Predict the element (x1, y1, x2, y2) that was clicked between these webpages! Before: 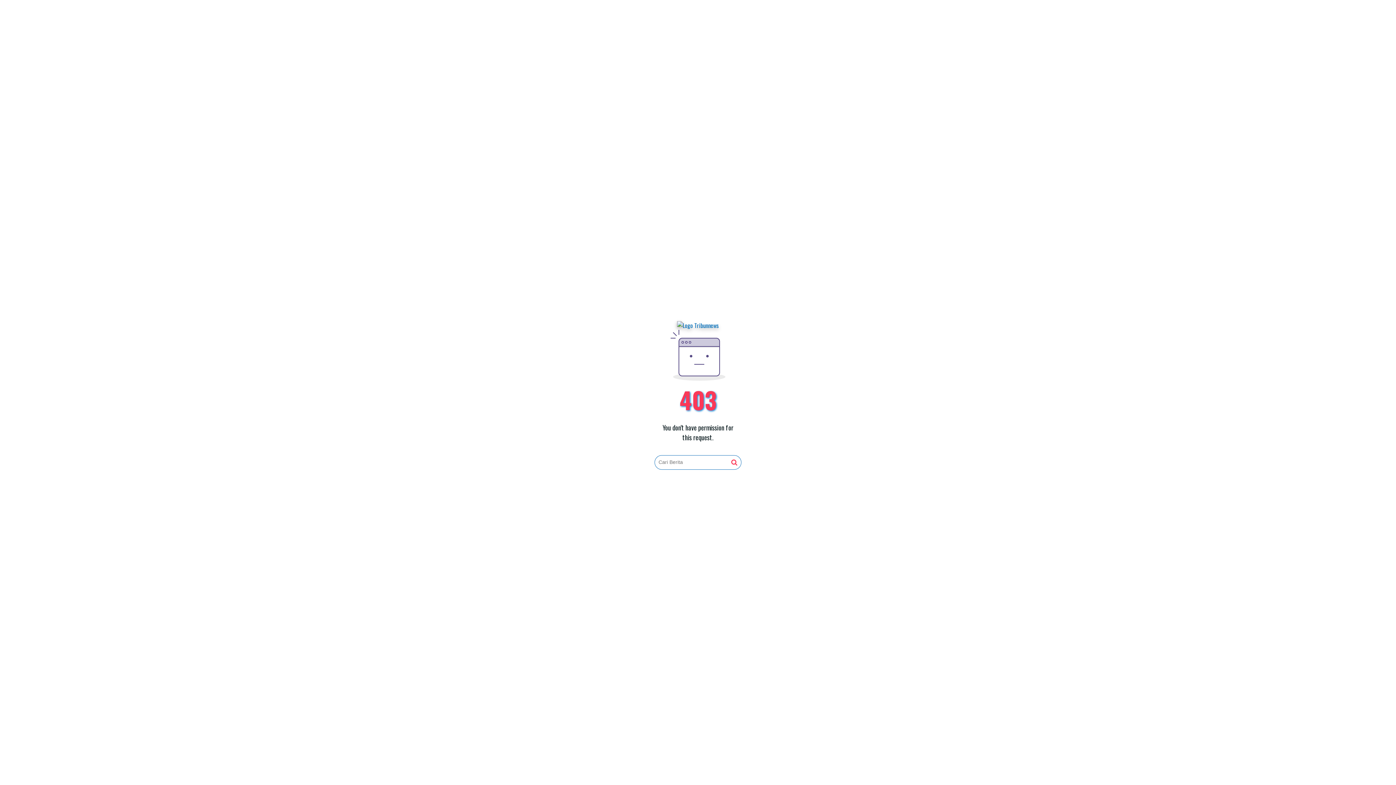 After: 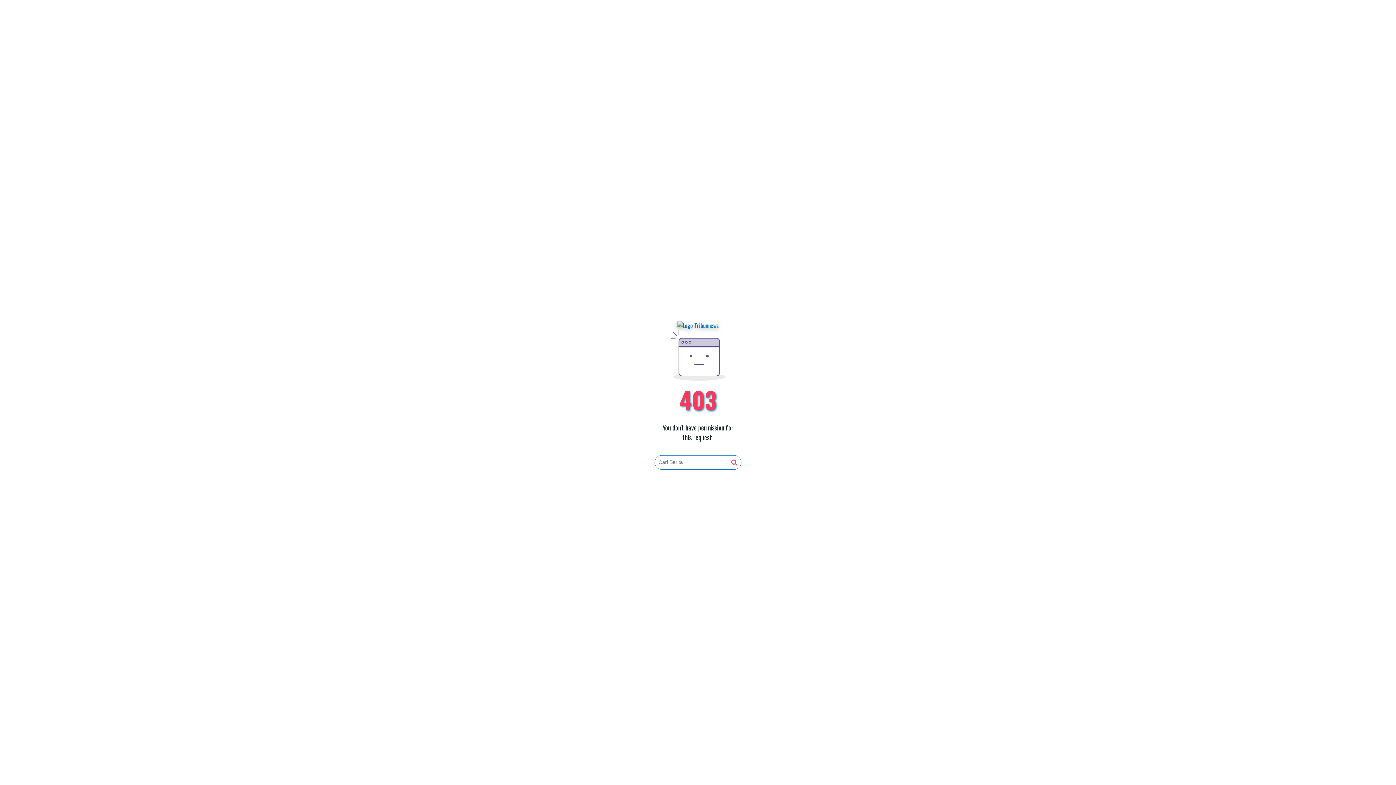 Action: bbox: (677, 321, 719, 330)